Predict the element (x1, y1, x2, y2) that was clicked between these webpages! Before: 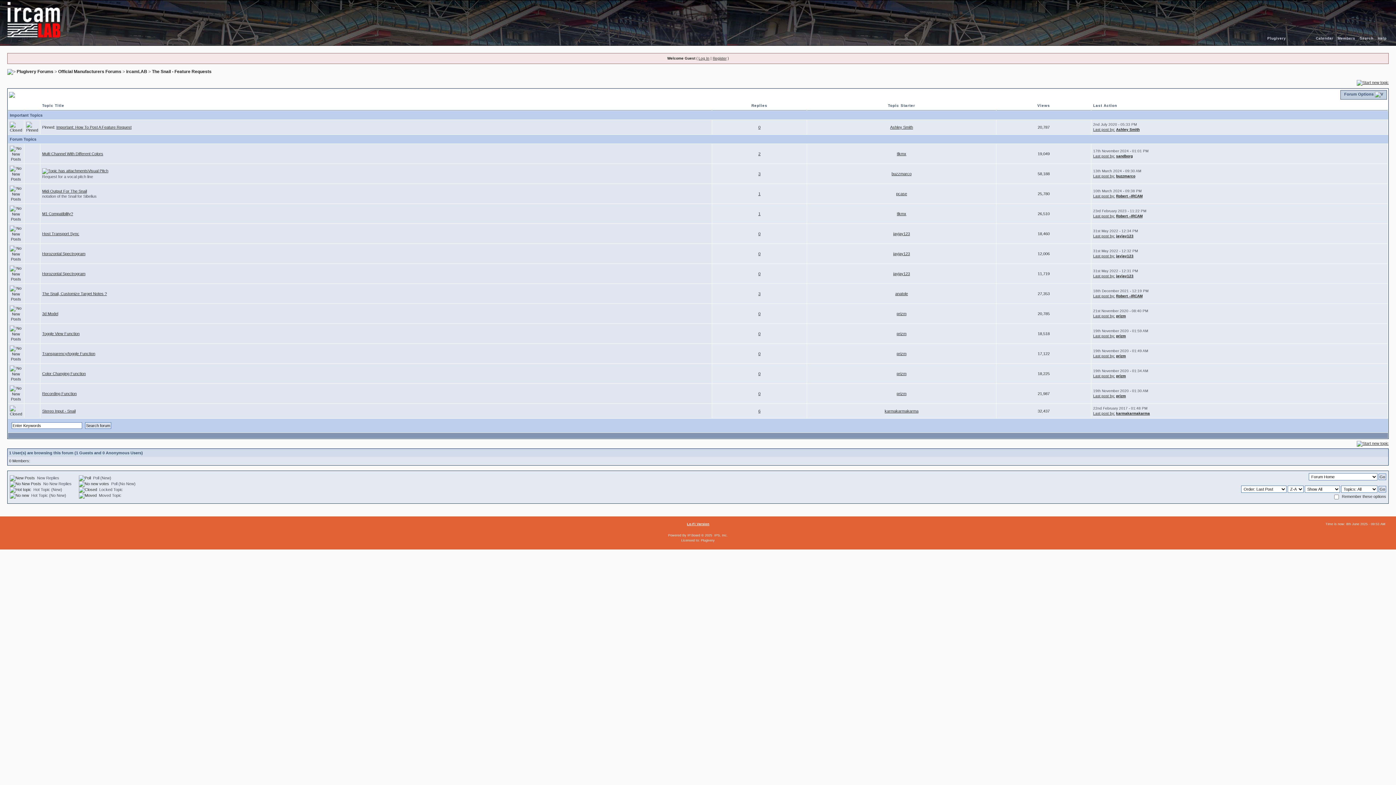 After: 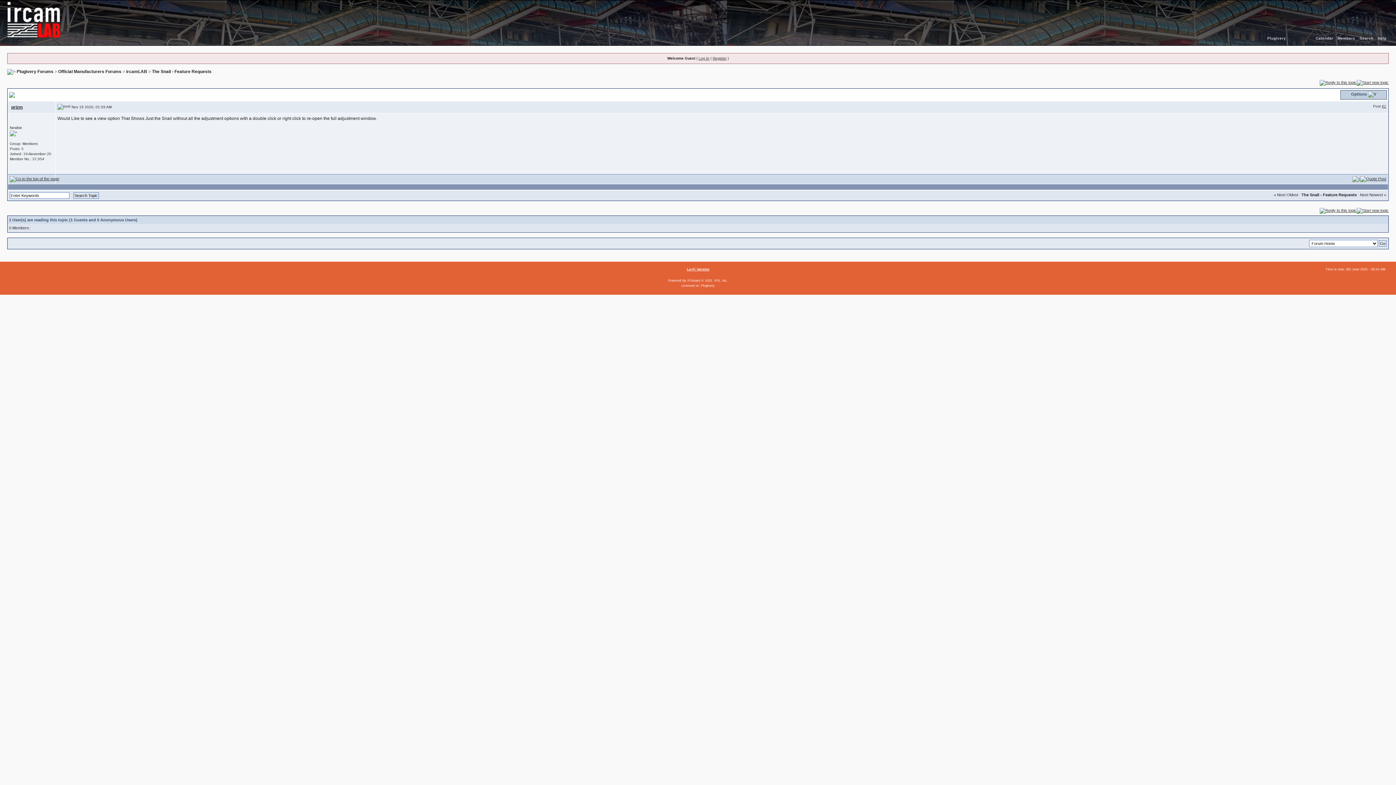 Action: label: Toggle View Function bbox: (42, 331, 79, 336)